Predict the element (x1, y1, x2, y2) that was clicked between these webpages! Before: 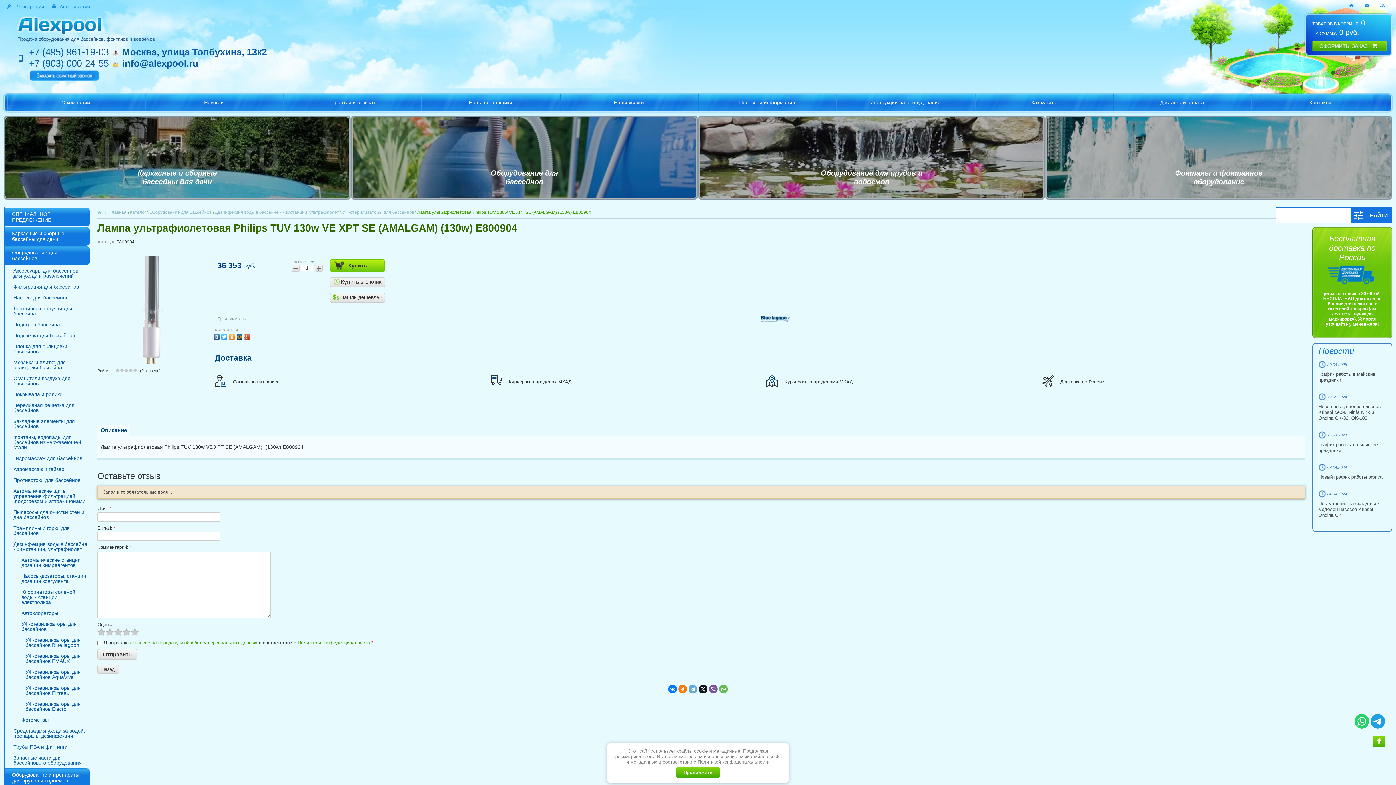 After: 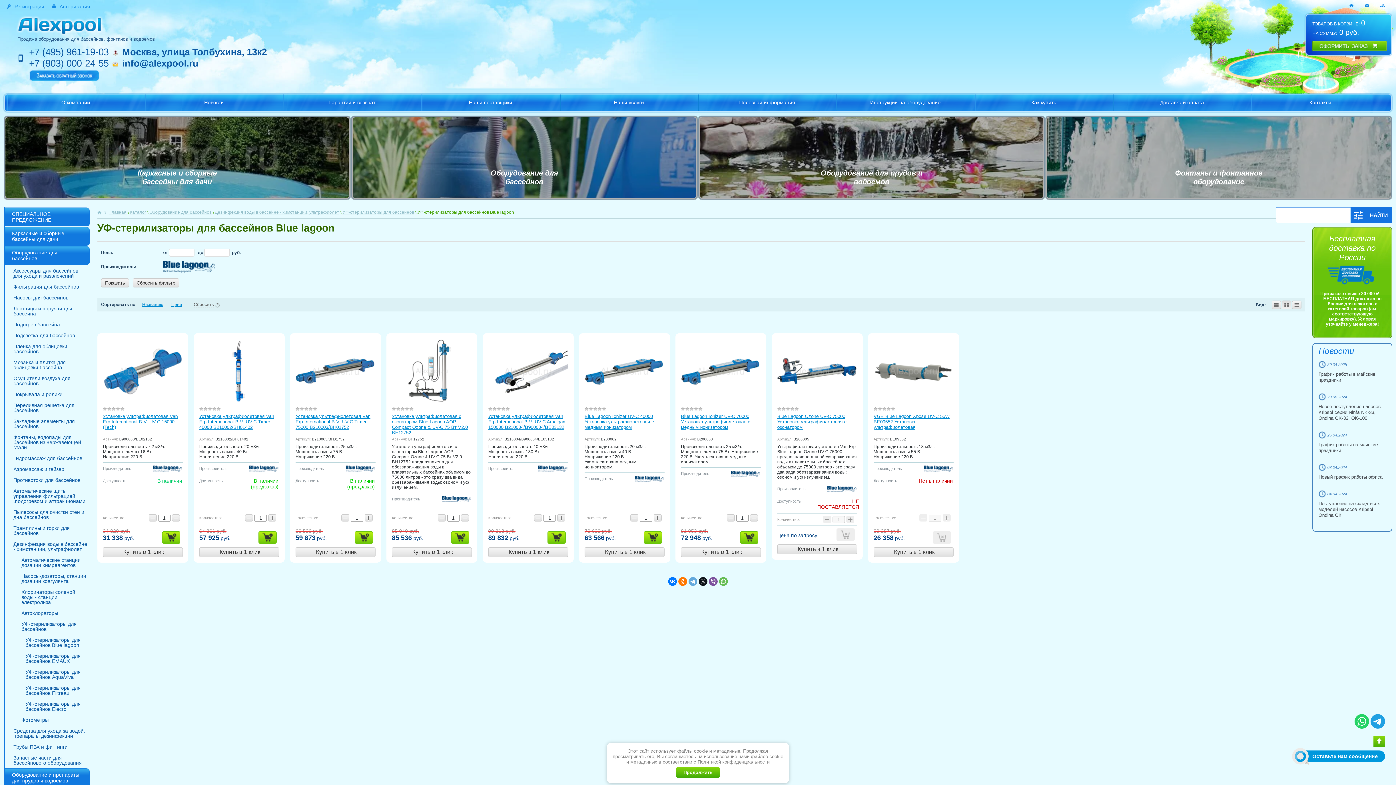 Action: bbox: (21, 634, 89, 650) label: УФ-стерилизаторы для бассейнов Blue lagoon